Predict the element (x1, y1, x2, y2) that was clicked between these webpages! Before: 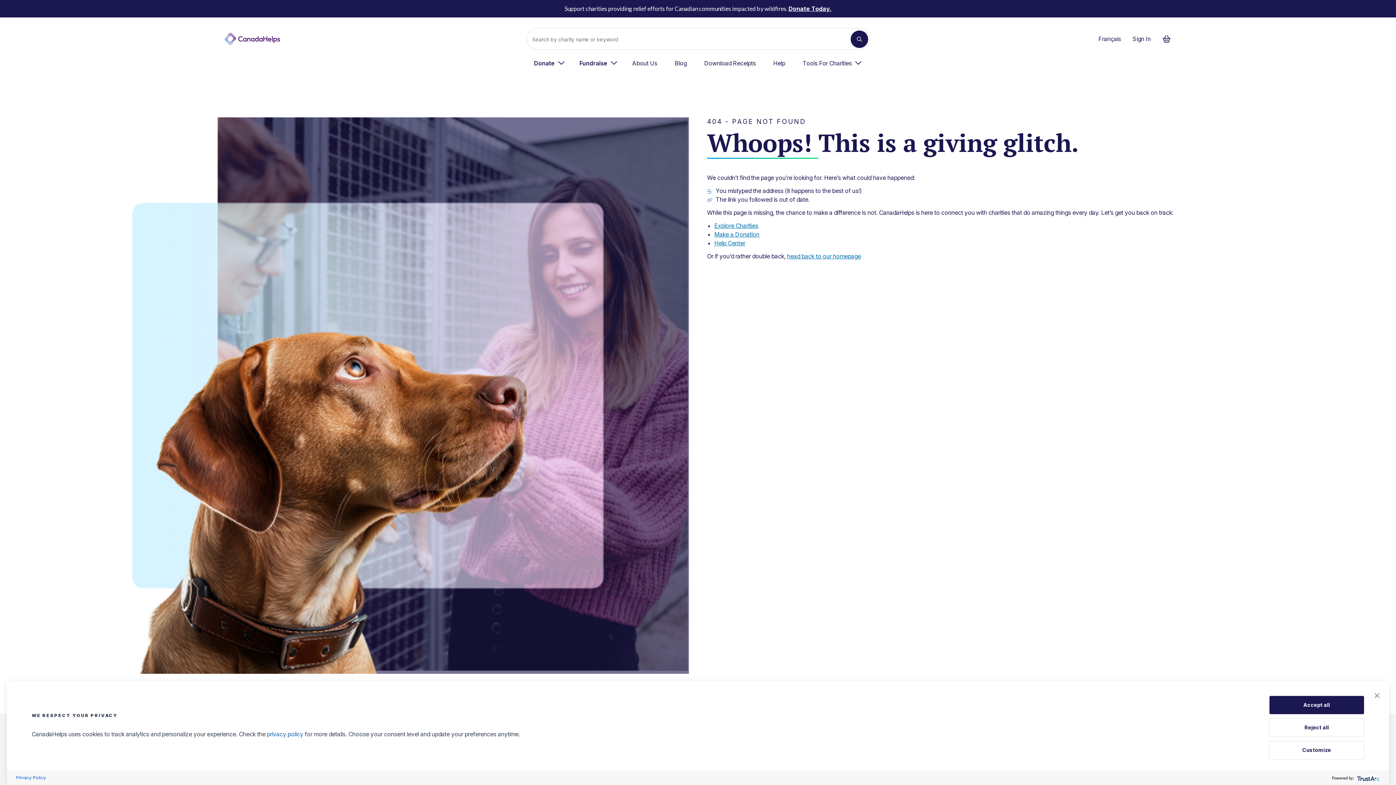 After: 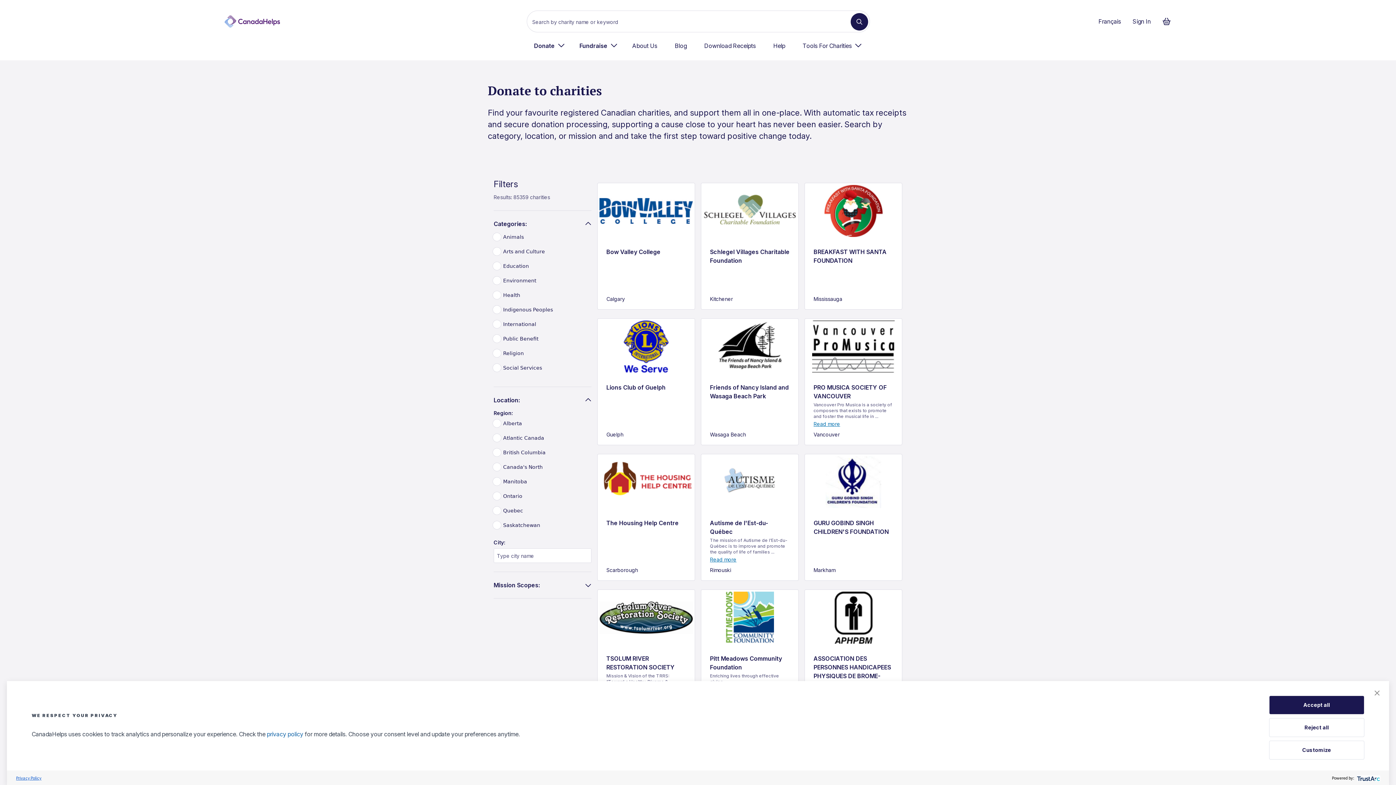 Action: bbox: (850, 30, 868, 48) label: Search